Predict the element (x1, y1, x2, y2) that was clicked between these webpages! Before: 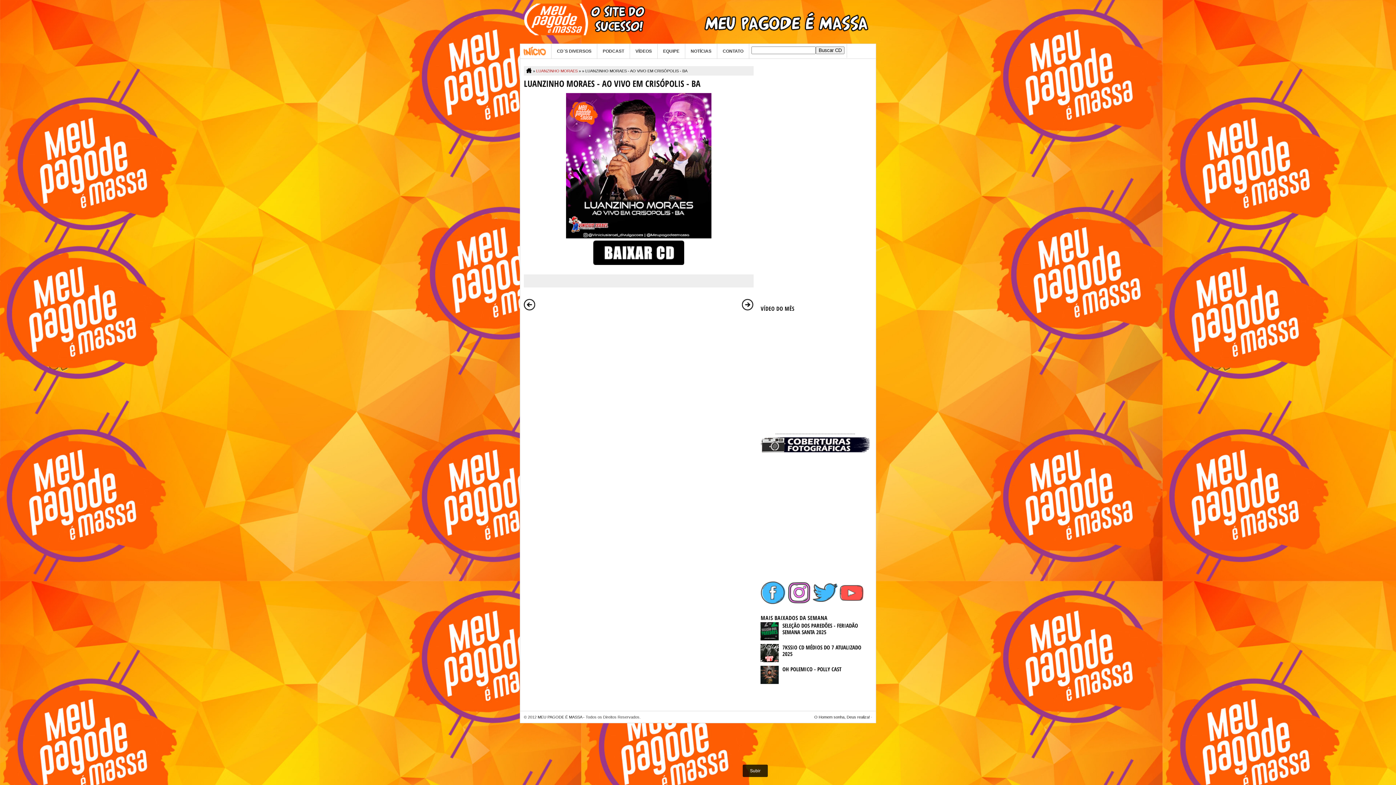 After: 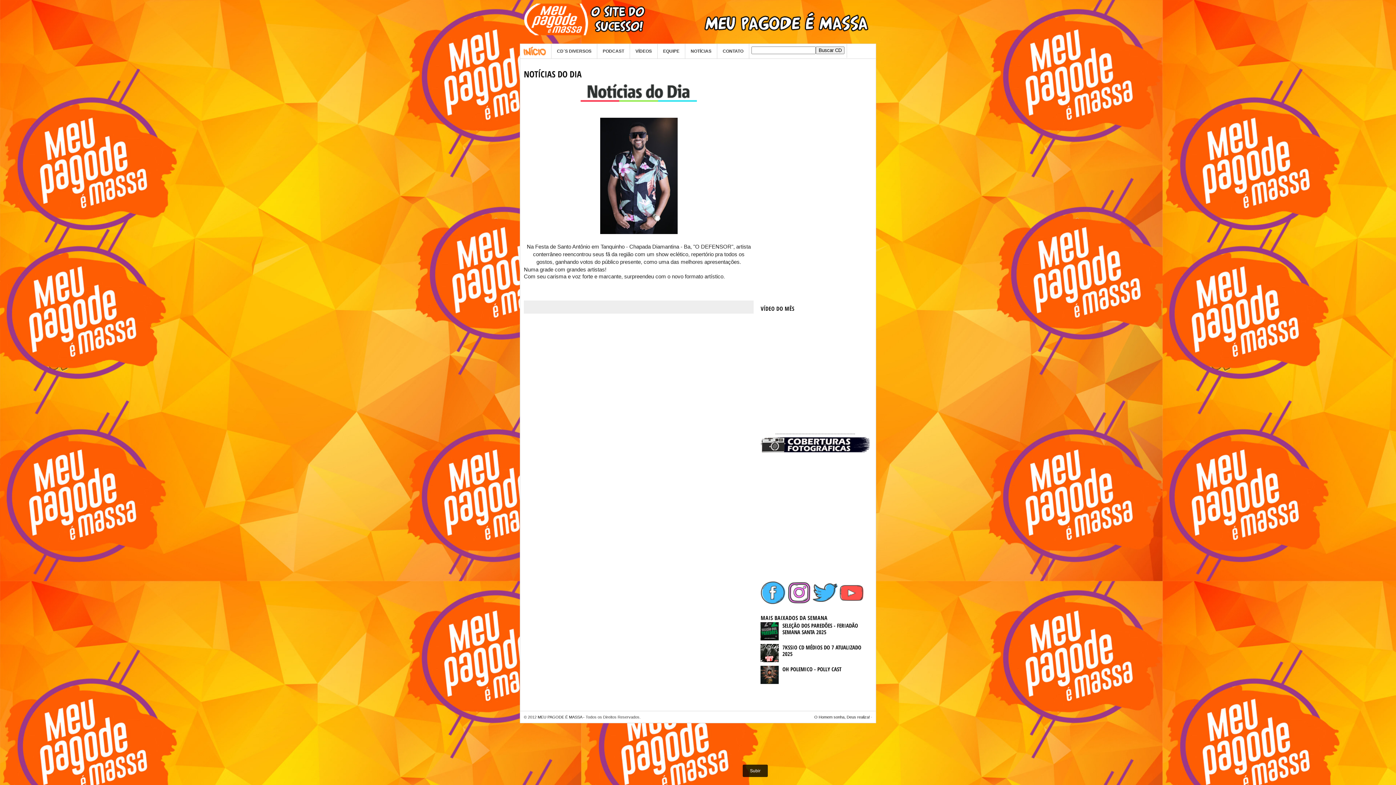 Action: bbox: (685, 44, 717, 58) label: NOTÍCIAS